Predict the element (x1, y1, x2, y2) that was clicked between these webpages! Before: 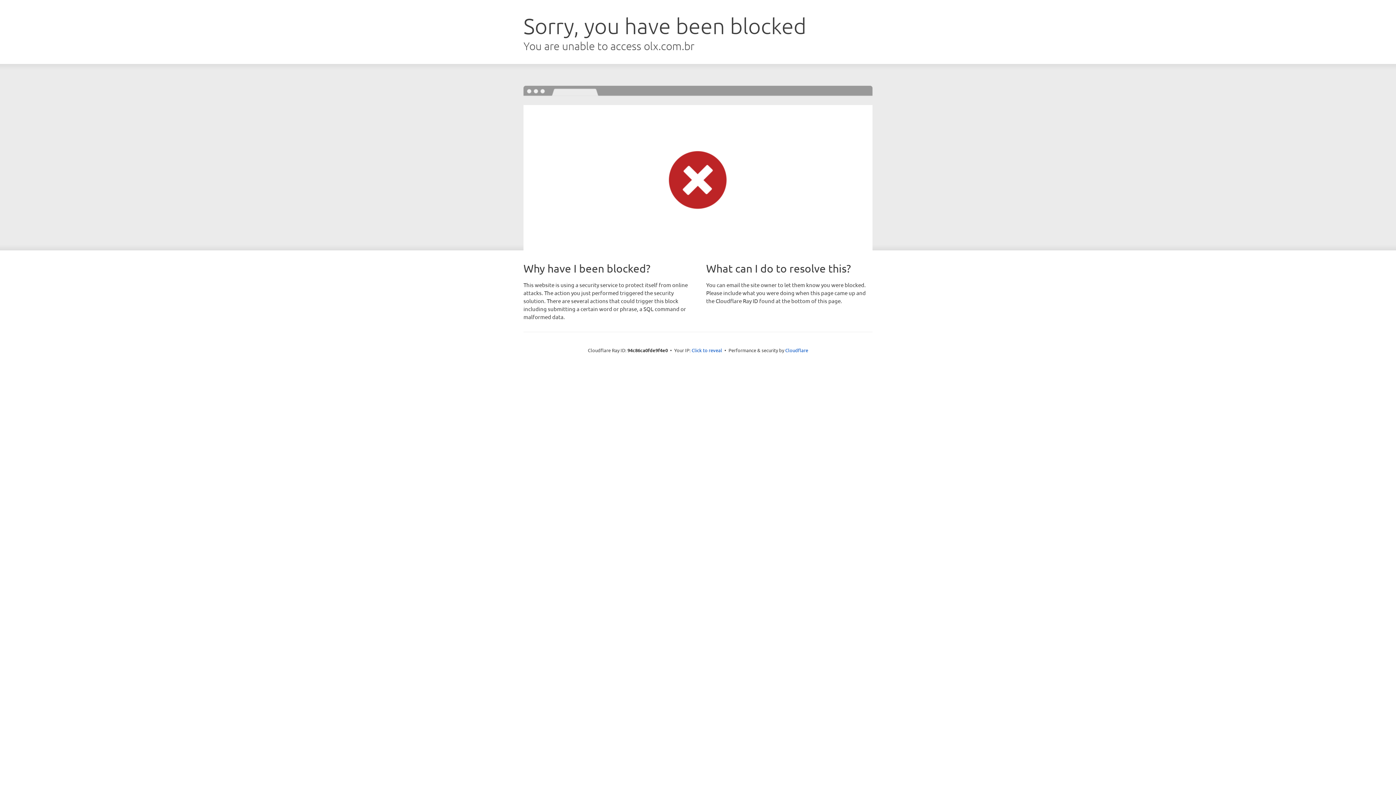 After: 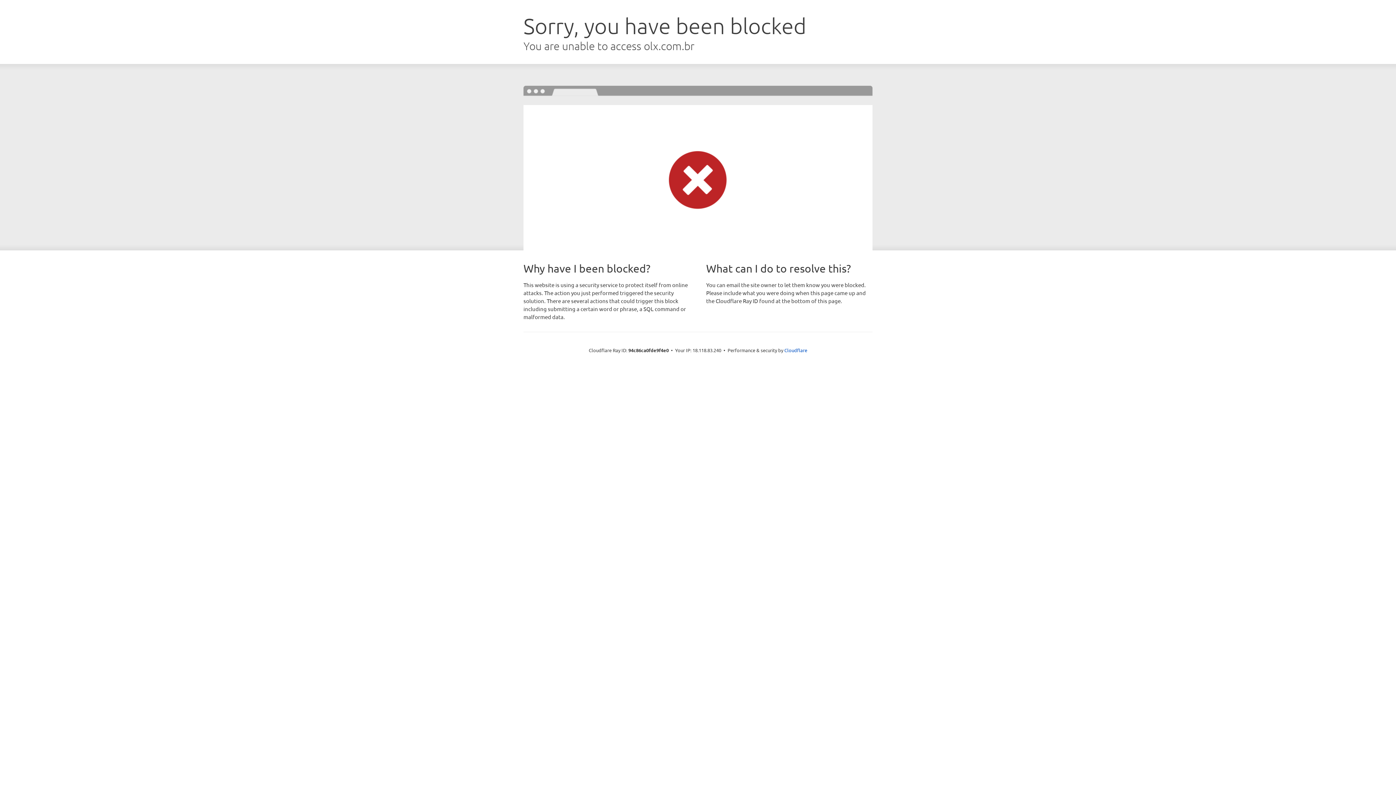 Action: bbox: (691, 346, 722, 353) label: Click to reveal